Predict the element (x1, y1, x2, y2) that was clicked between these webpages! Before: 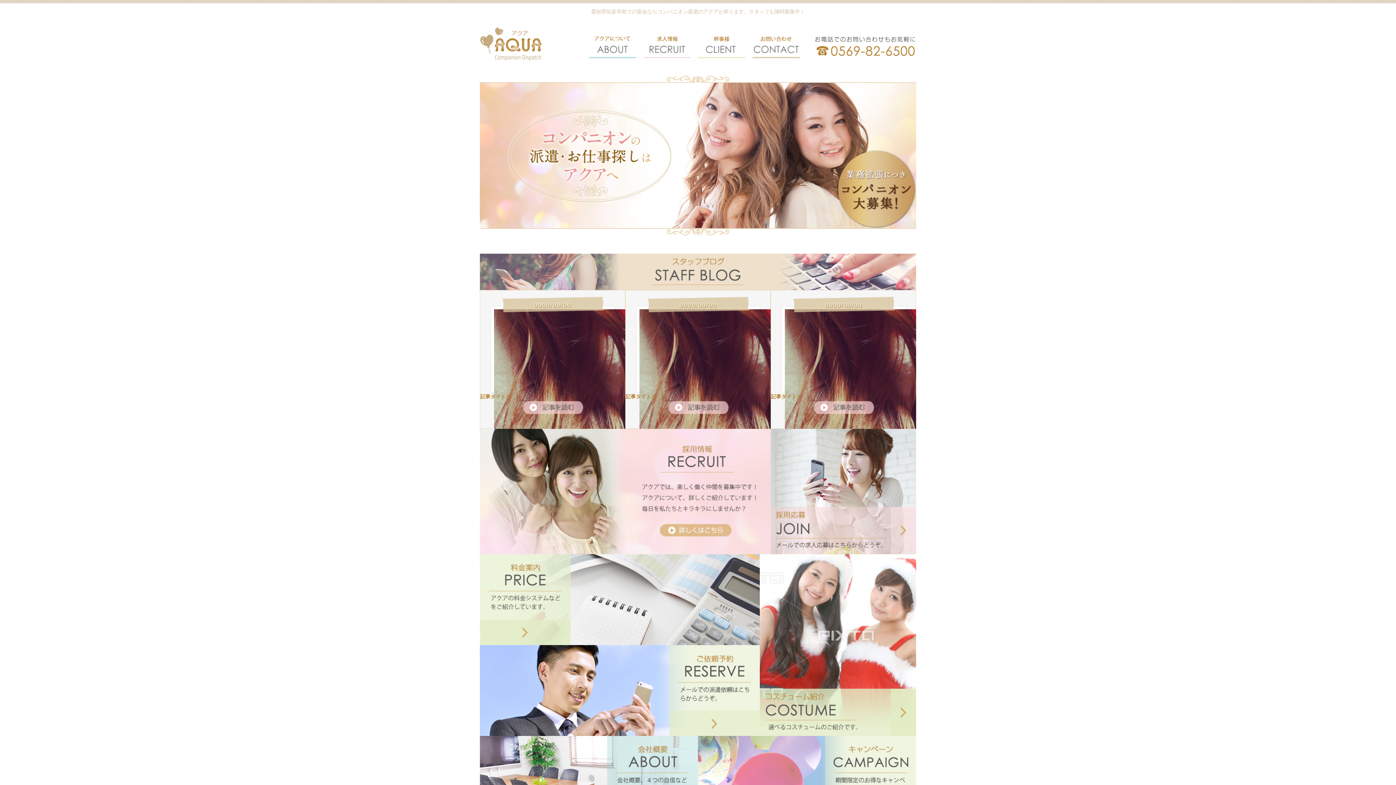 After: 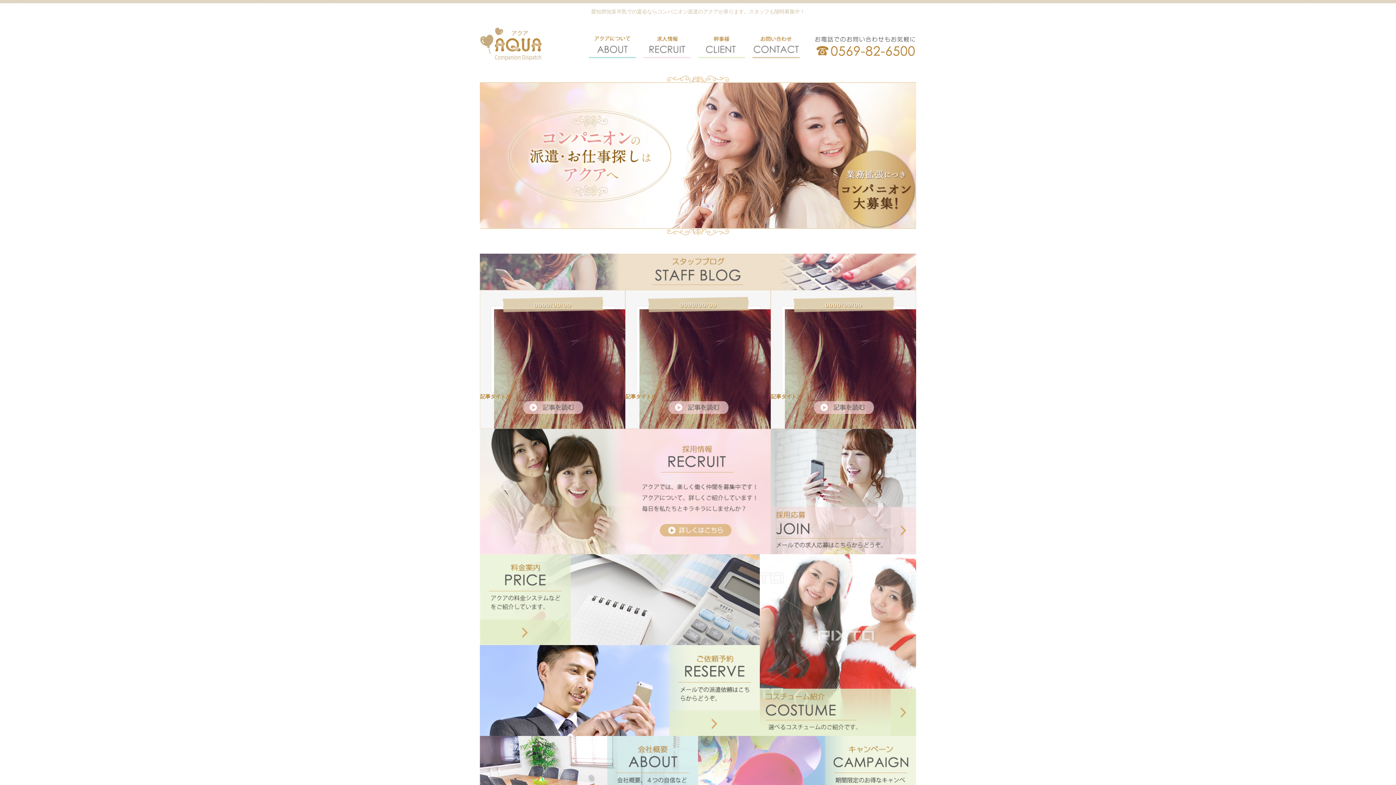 Action: label: 0000/00/00

記事タイトル bbox: (480, 290, 625, 428)